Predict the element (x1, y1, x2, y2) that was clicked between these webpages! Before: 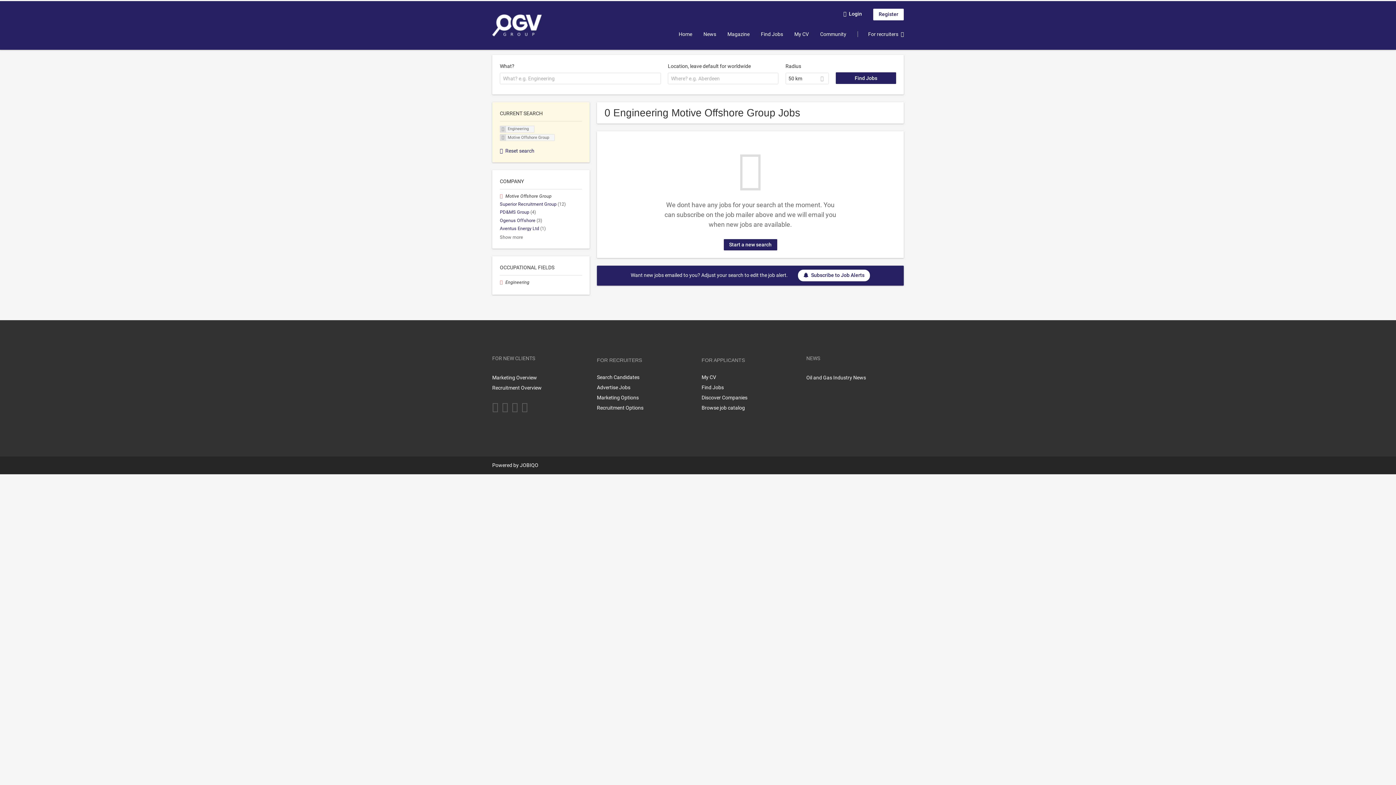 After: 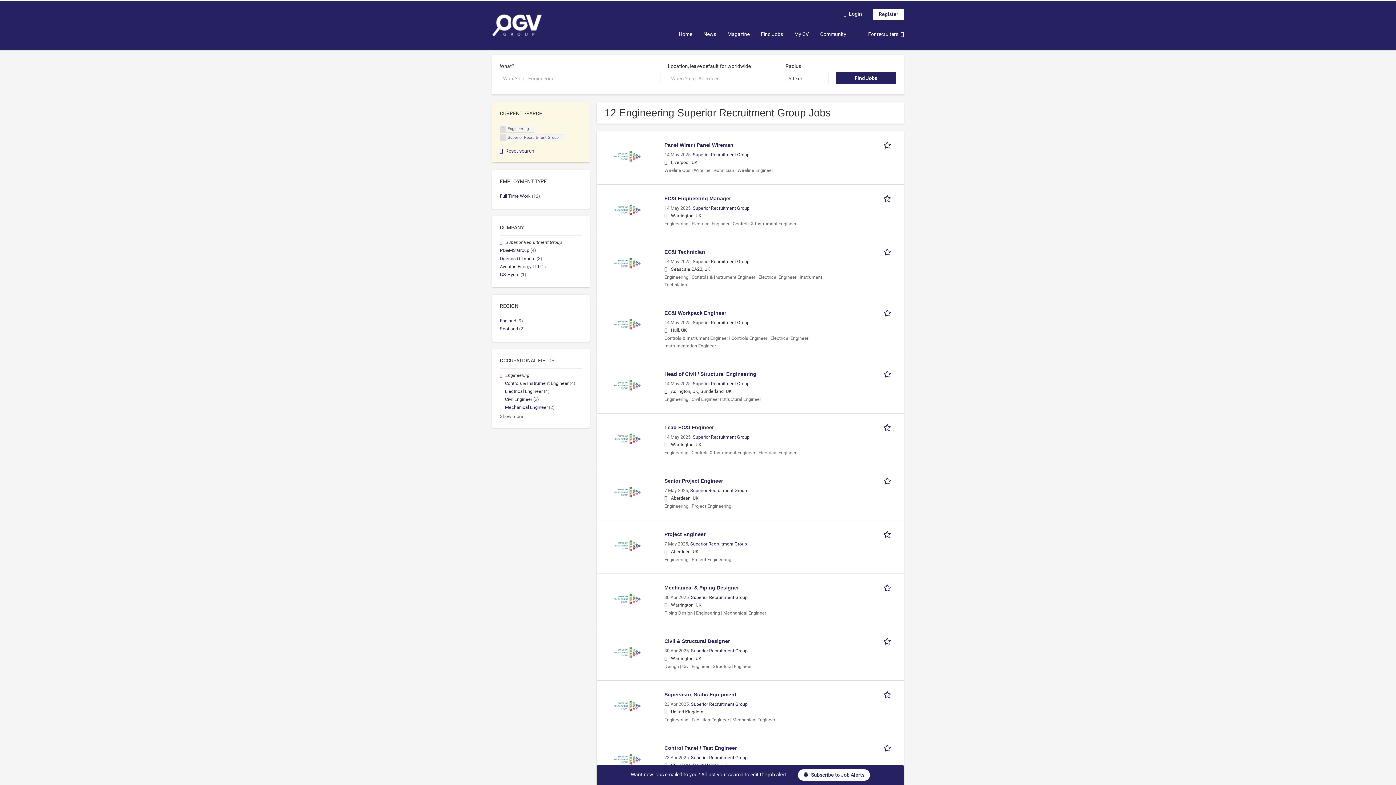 Action: bbox: (500, 201, 566, 207) label: Superior Recruitment Group (12)